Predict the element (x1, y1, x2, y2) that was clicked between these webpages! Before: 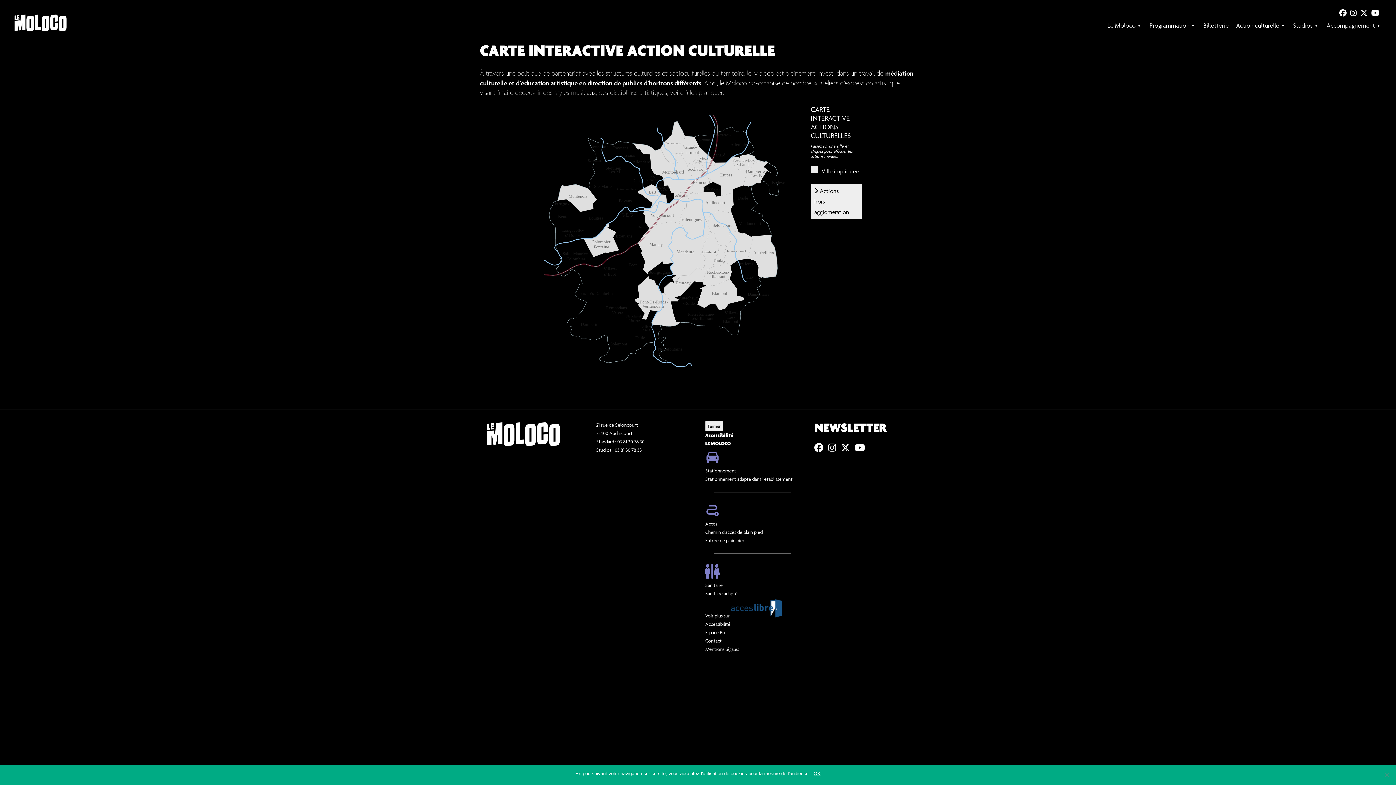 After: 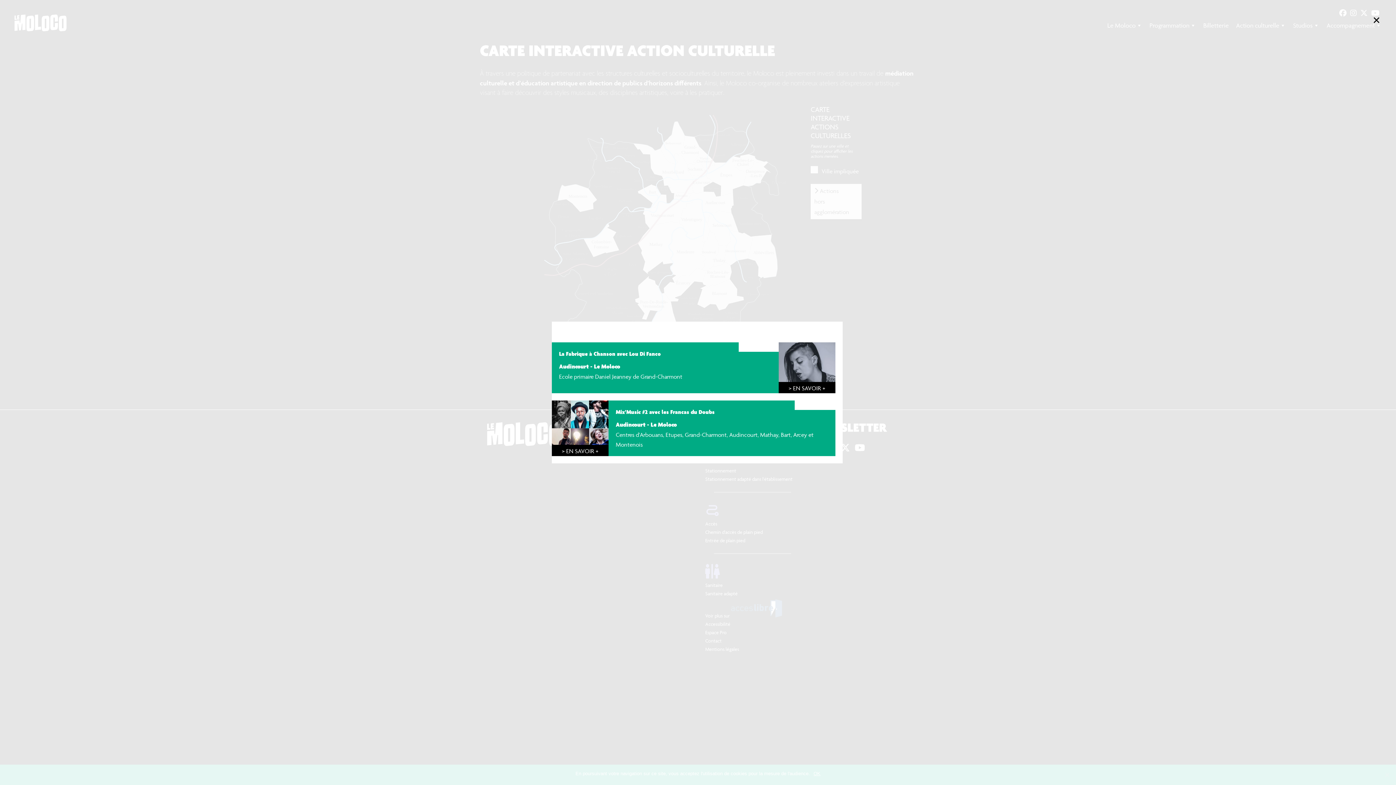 Action: bbox: (680, 135, 699, 165)